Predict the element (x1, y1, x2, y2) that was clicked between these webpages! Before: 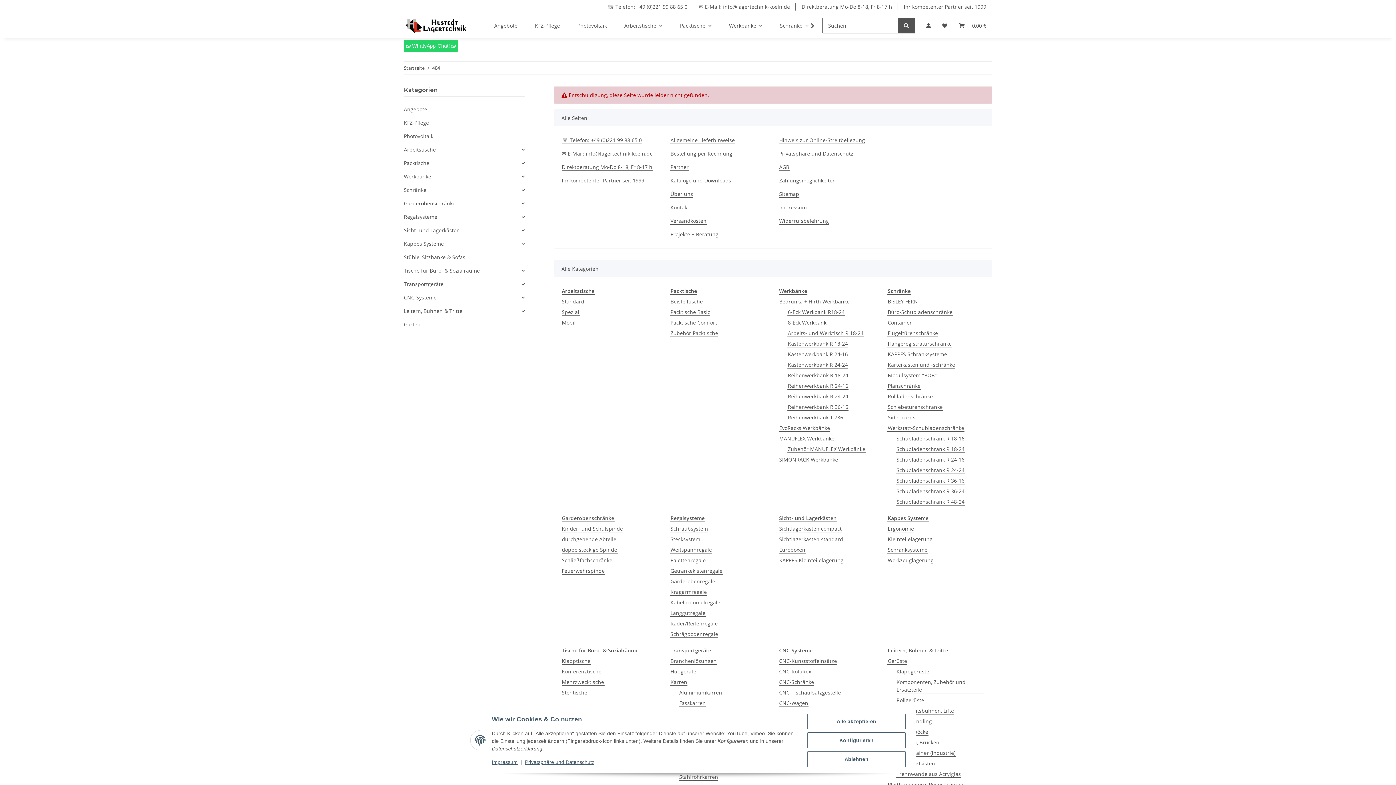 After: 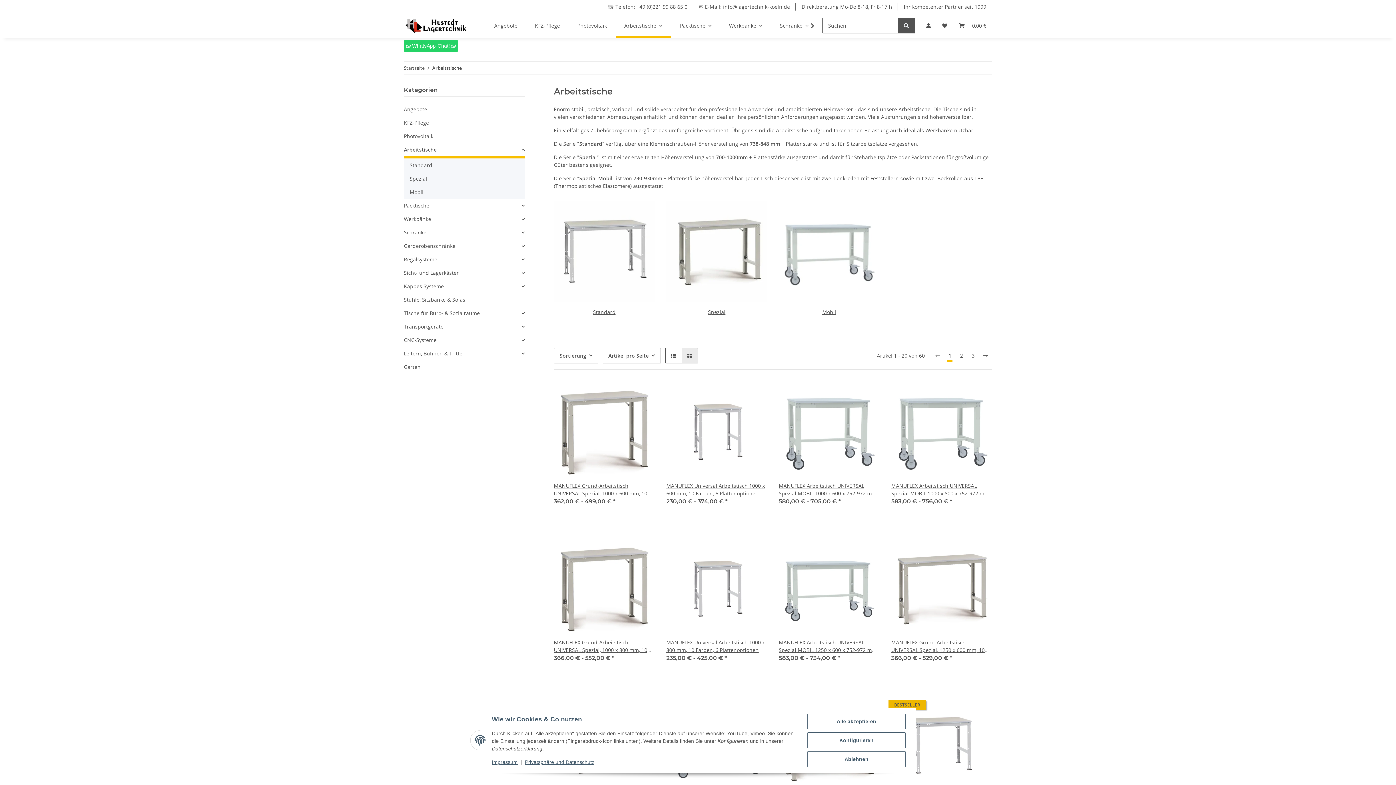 Action: label: Arbeitstische bbox: (404, 145, 436, 153)